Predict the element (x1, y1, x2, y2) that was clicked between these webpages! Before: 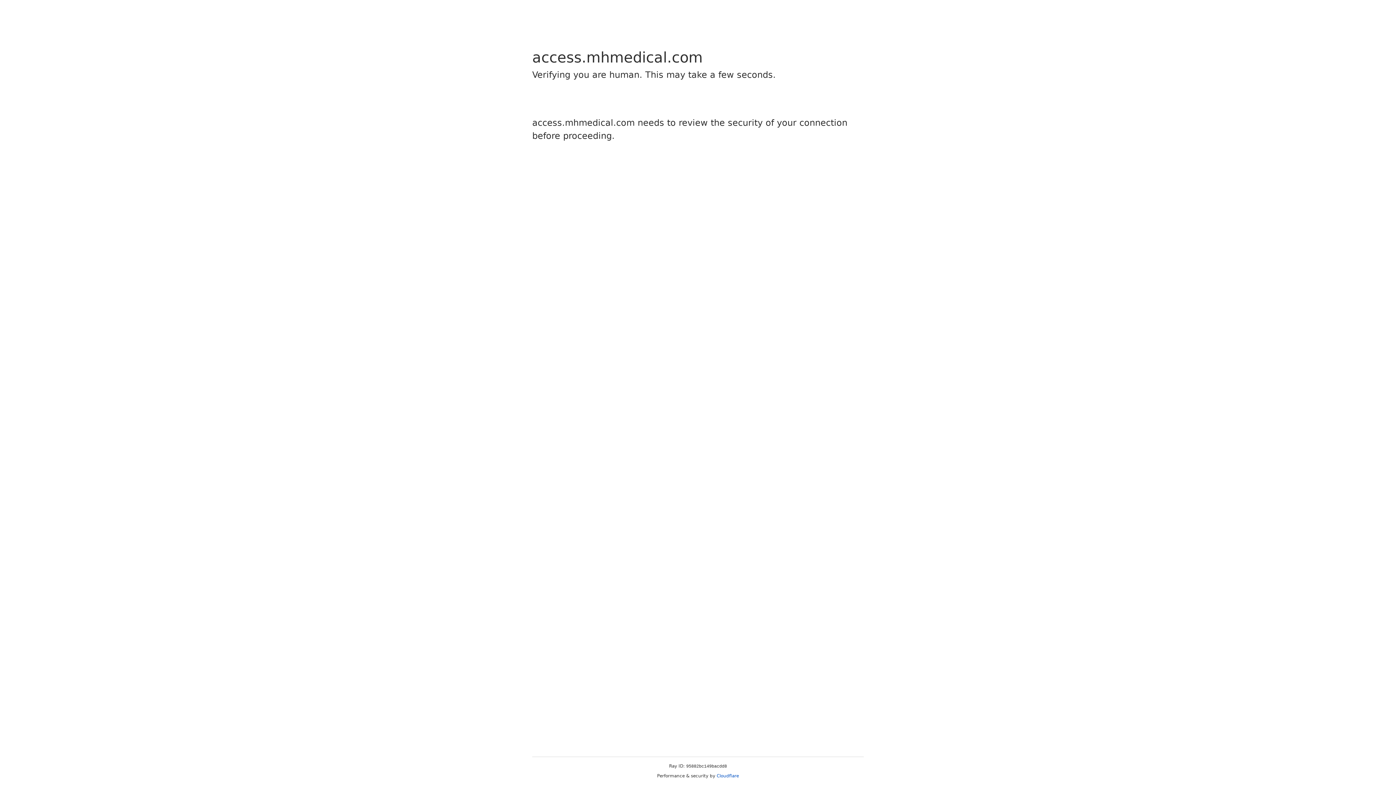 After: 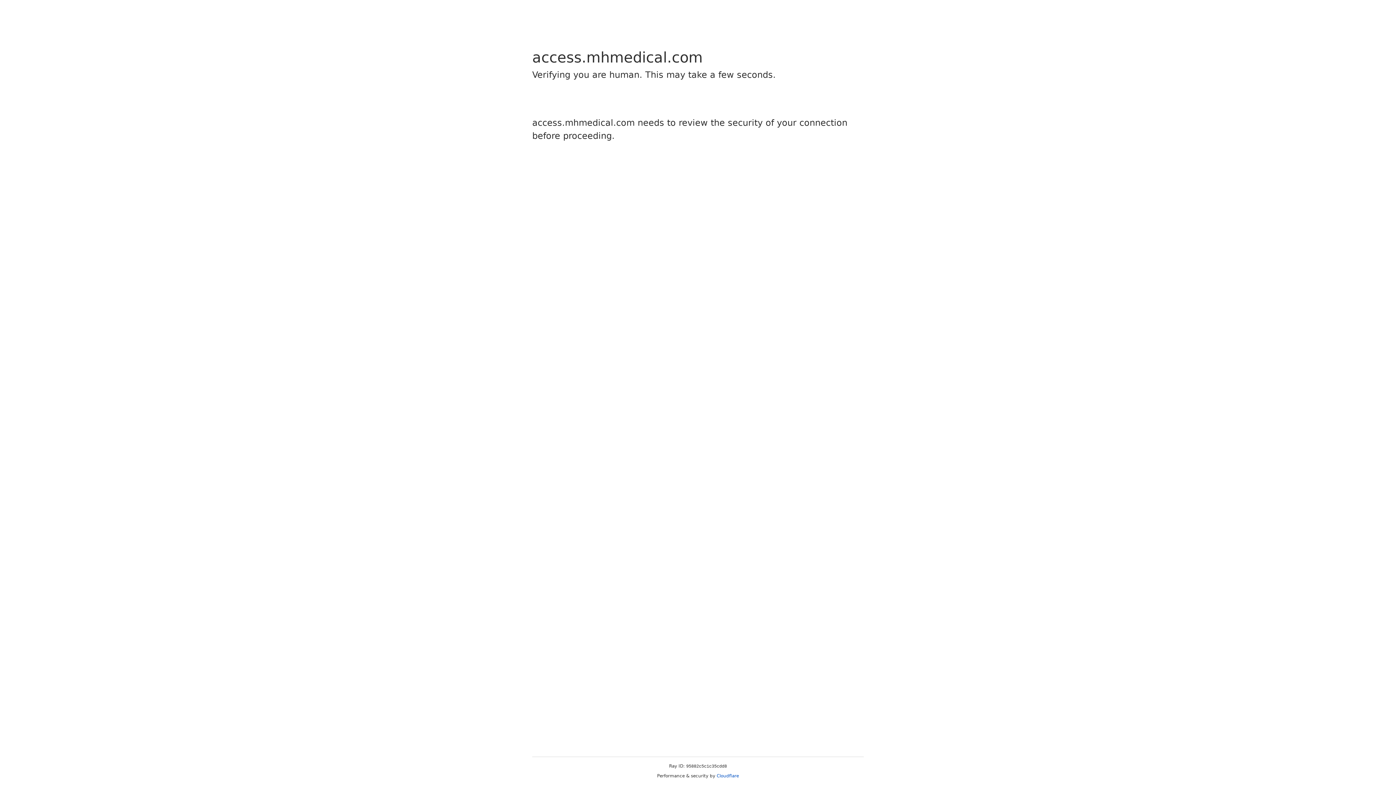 Action: label: Cloudflare bbox: (716, 773, 739, 778)